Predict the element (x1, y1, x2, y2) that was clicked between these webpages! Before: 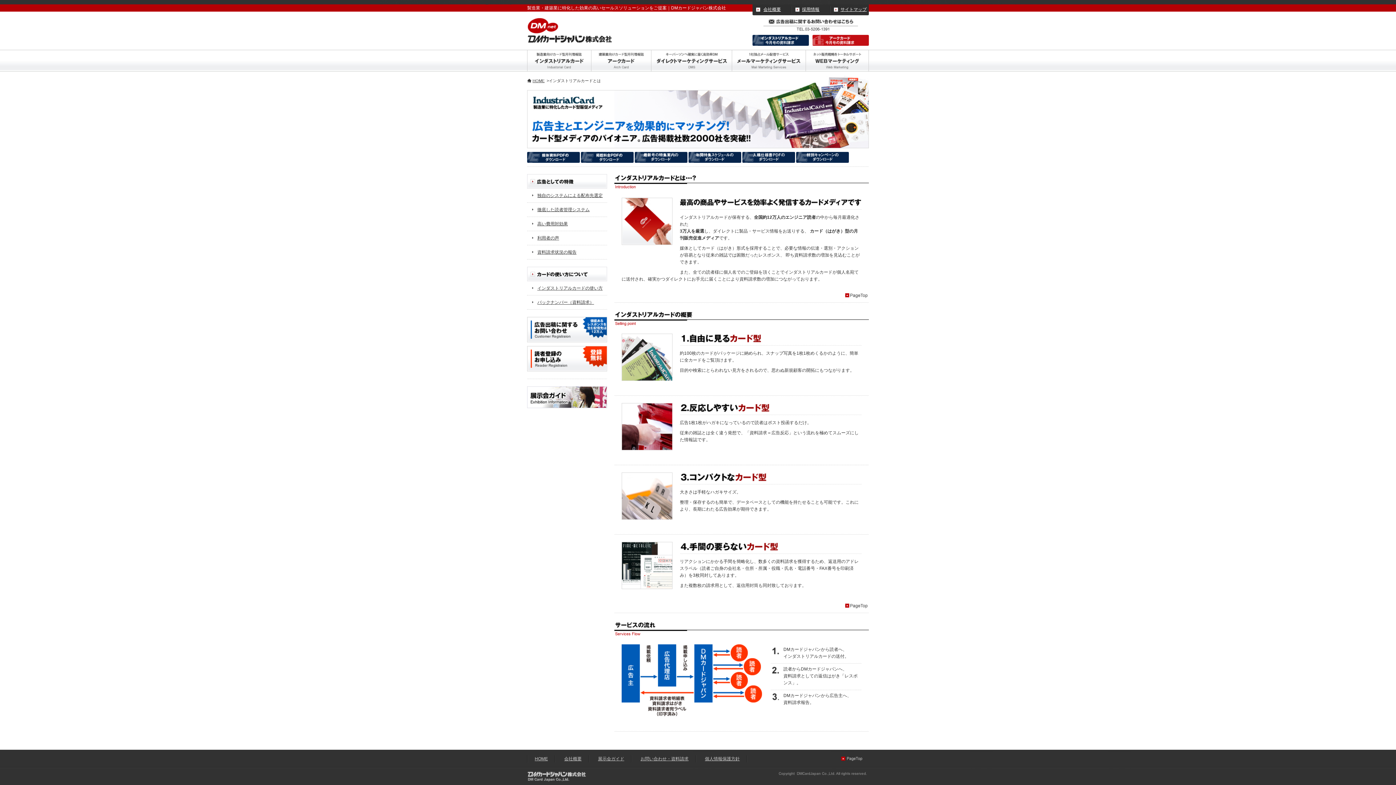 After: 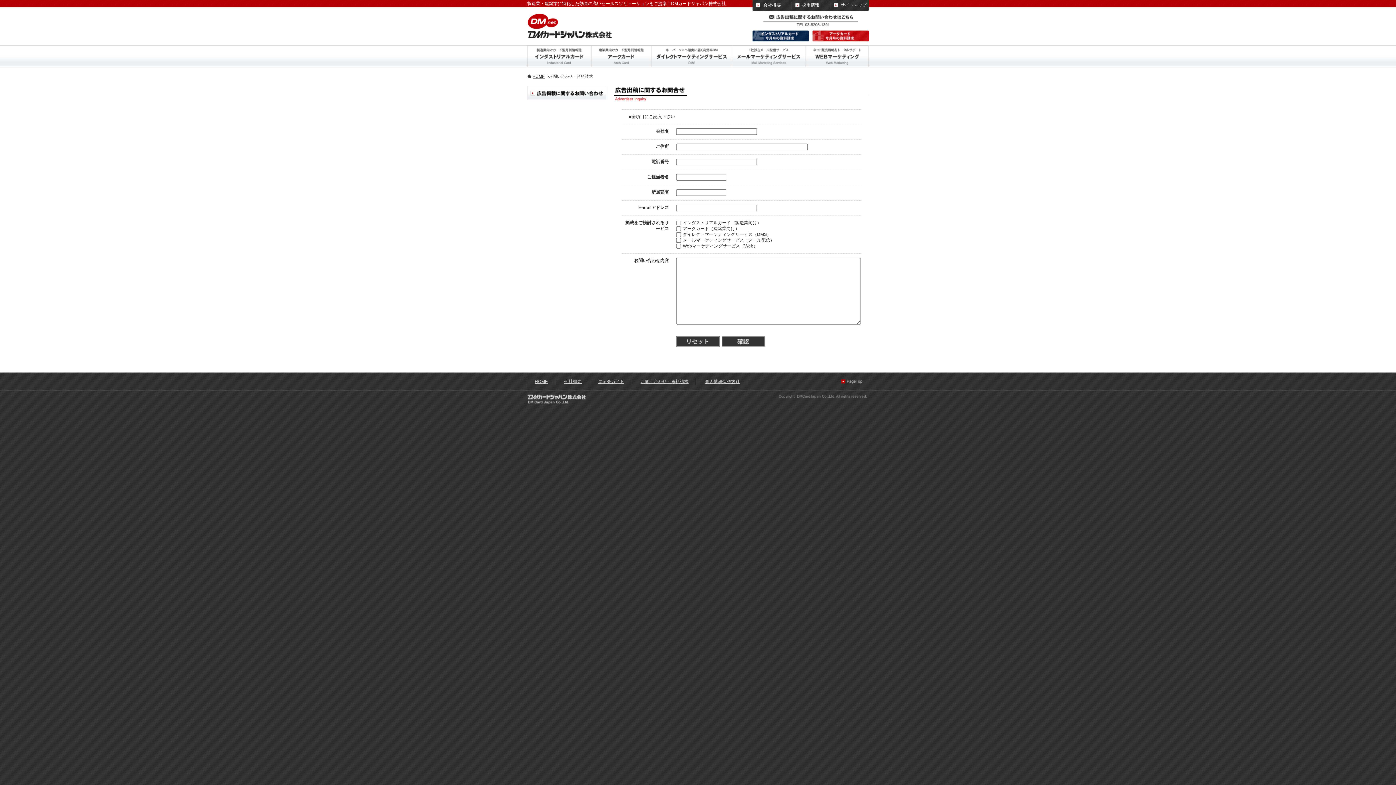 Action: bbox: (752, 15, 869, 25) label: 広告出稿に関するお問い合わせ・資料請求はこちら